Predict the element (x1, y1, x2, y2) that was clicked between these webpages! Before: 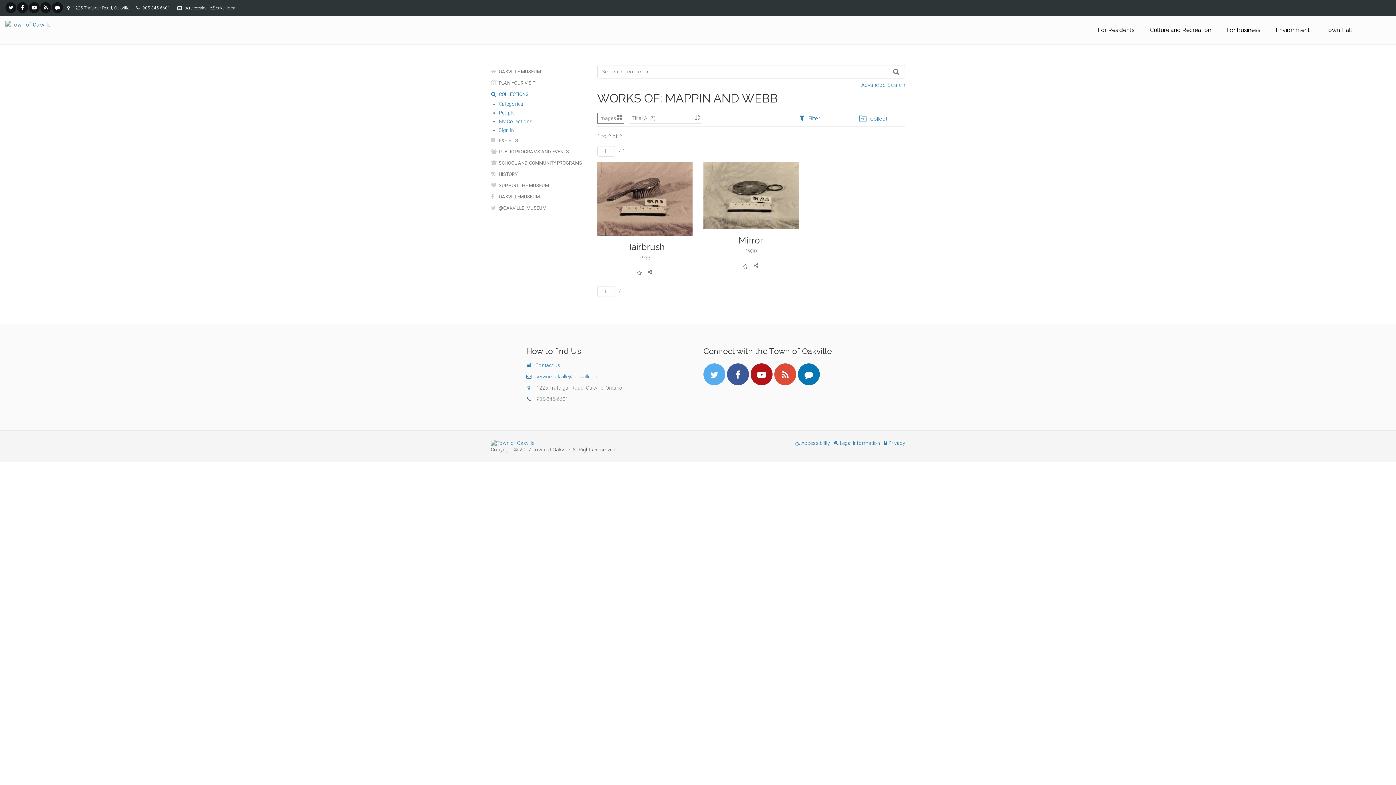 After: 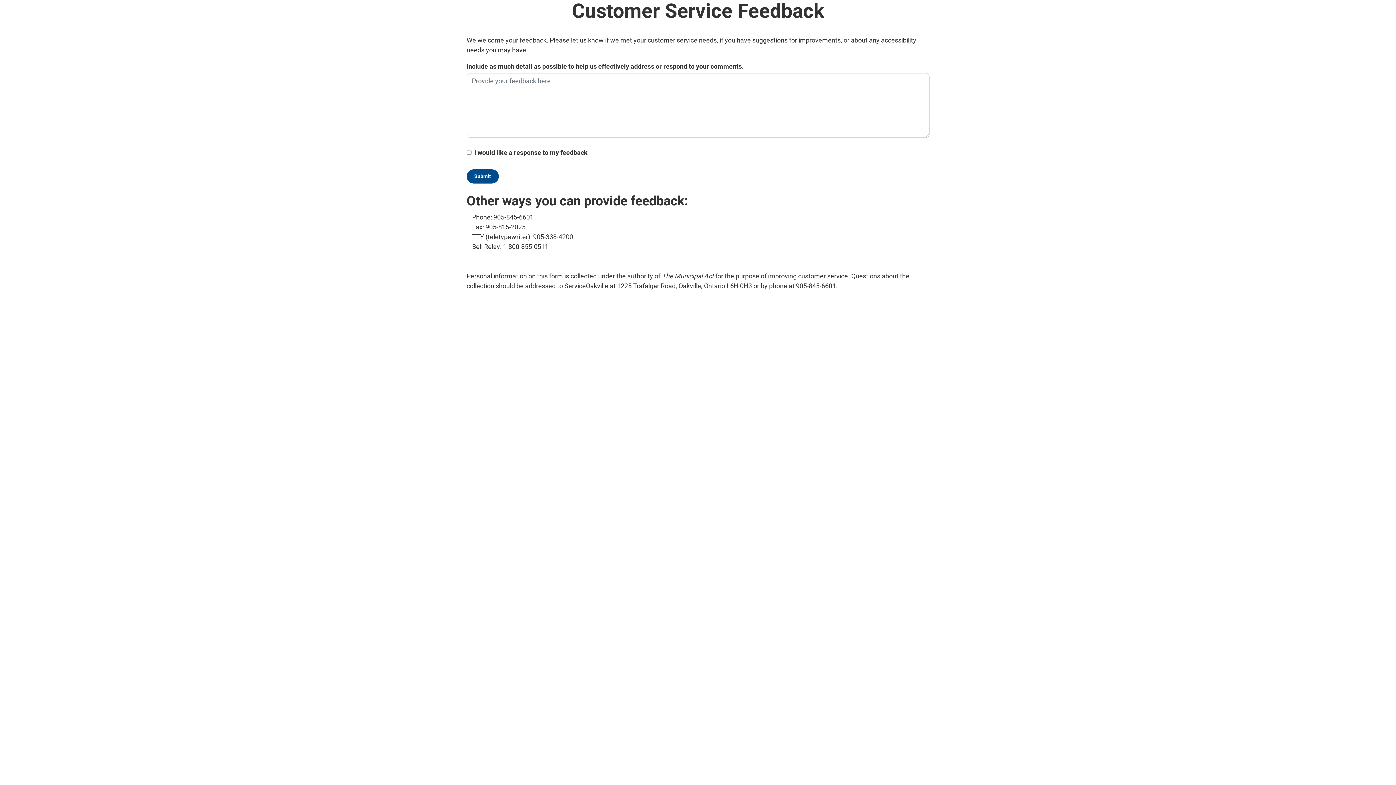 Action: bbox: (52, 2, 62, 13)